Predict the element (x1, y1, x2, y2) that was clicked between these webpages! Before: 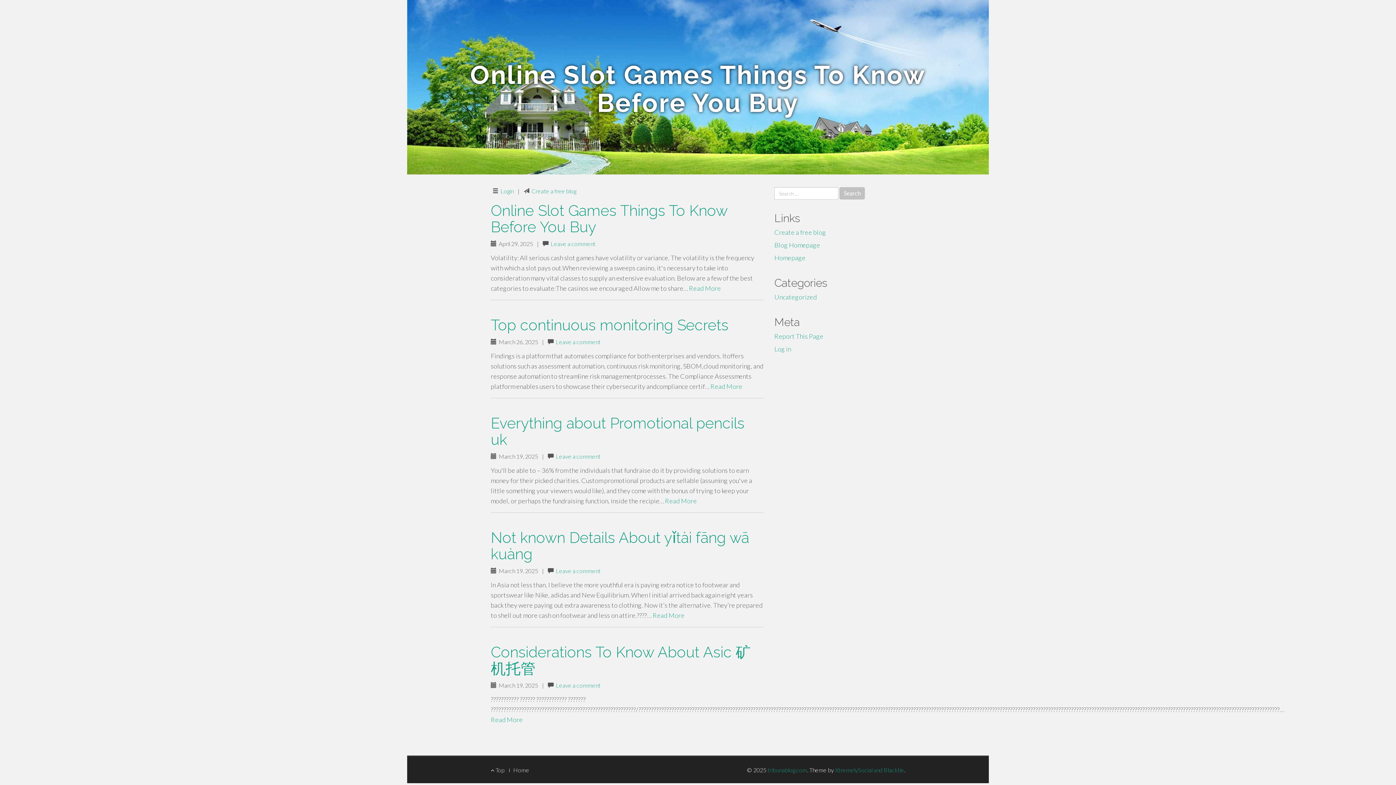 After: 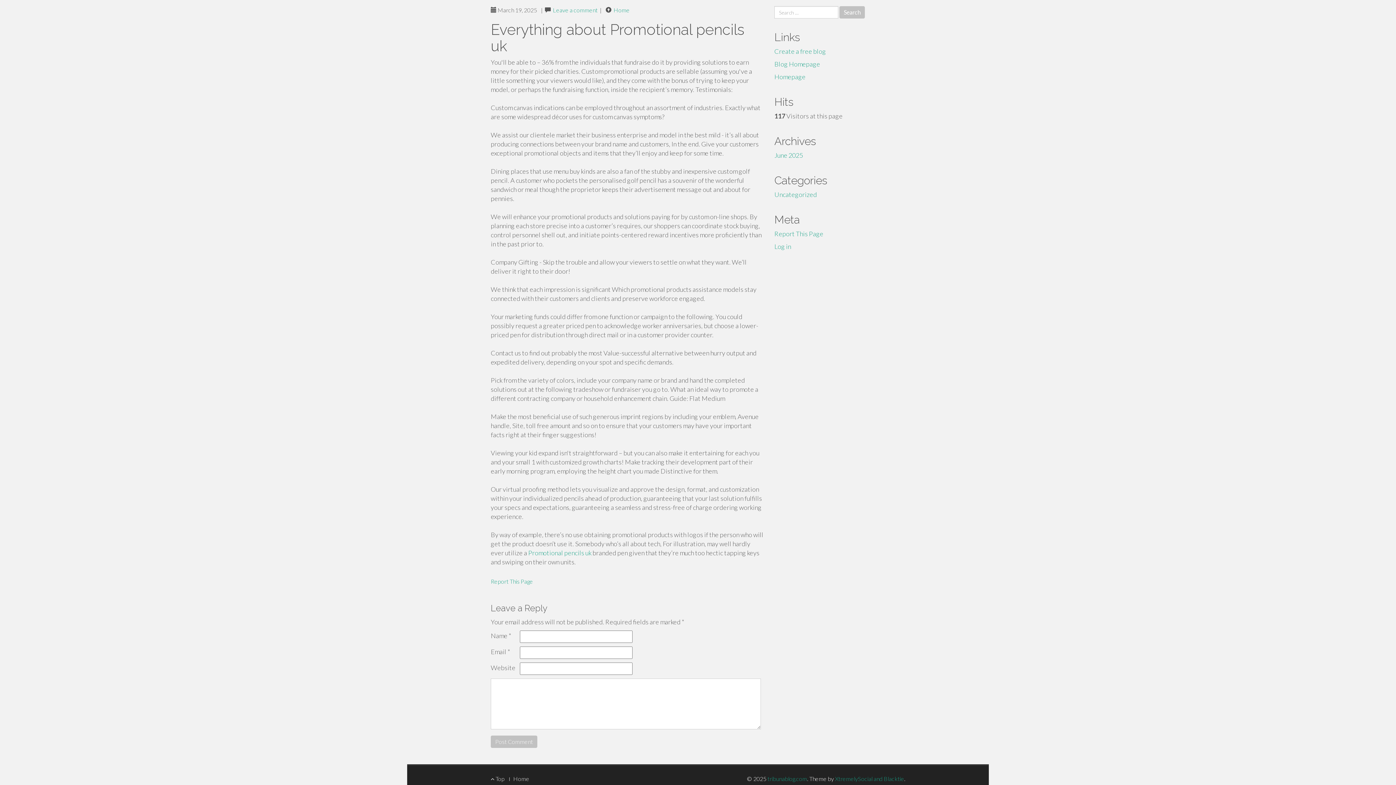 Action: bbox: (556, 453, 600, 460) label: Leave a comment